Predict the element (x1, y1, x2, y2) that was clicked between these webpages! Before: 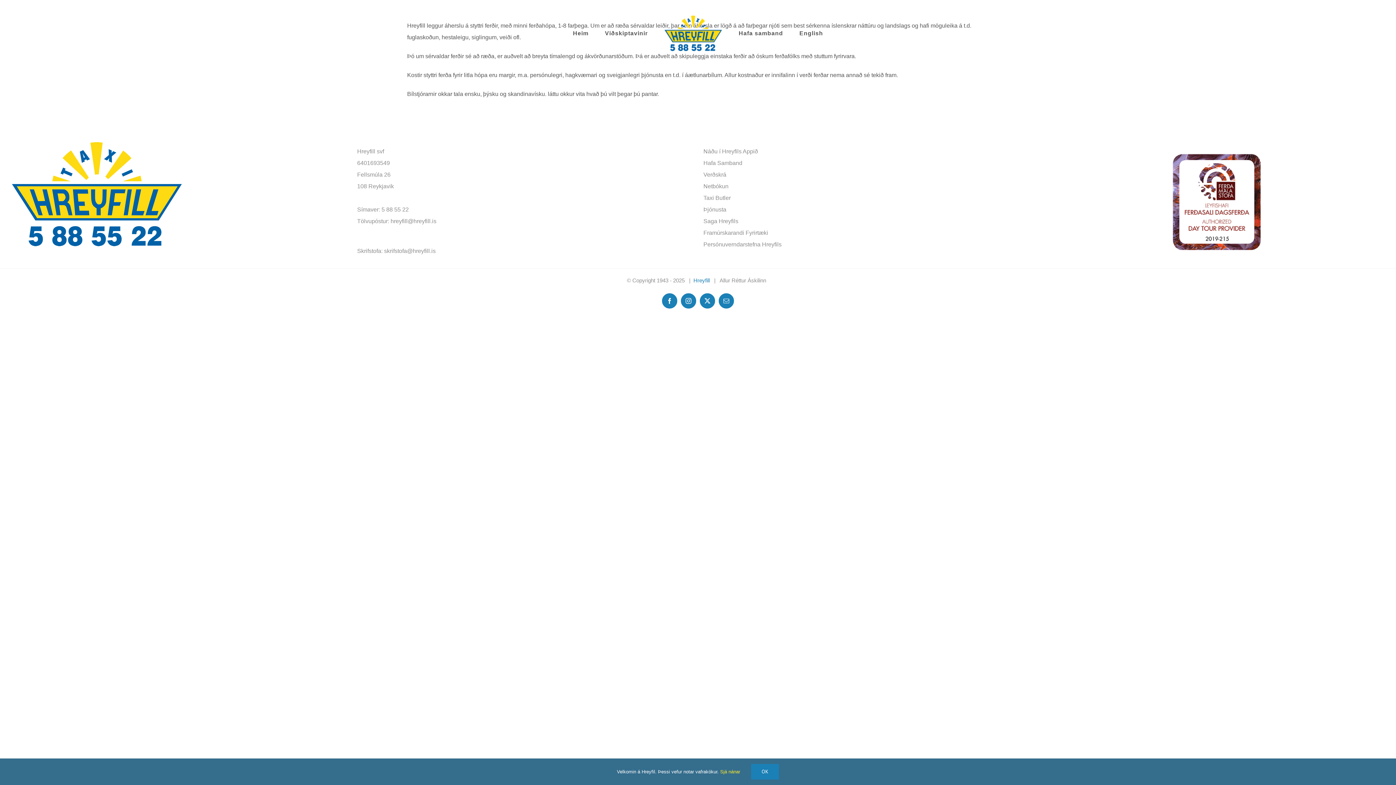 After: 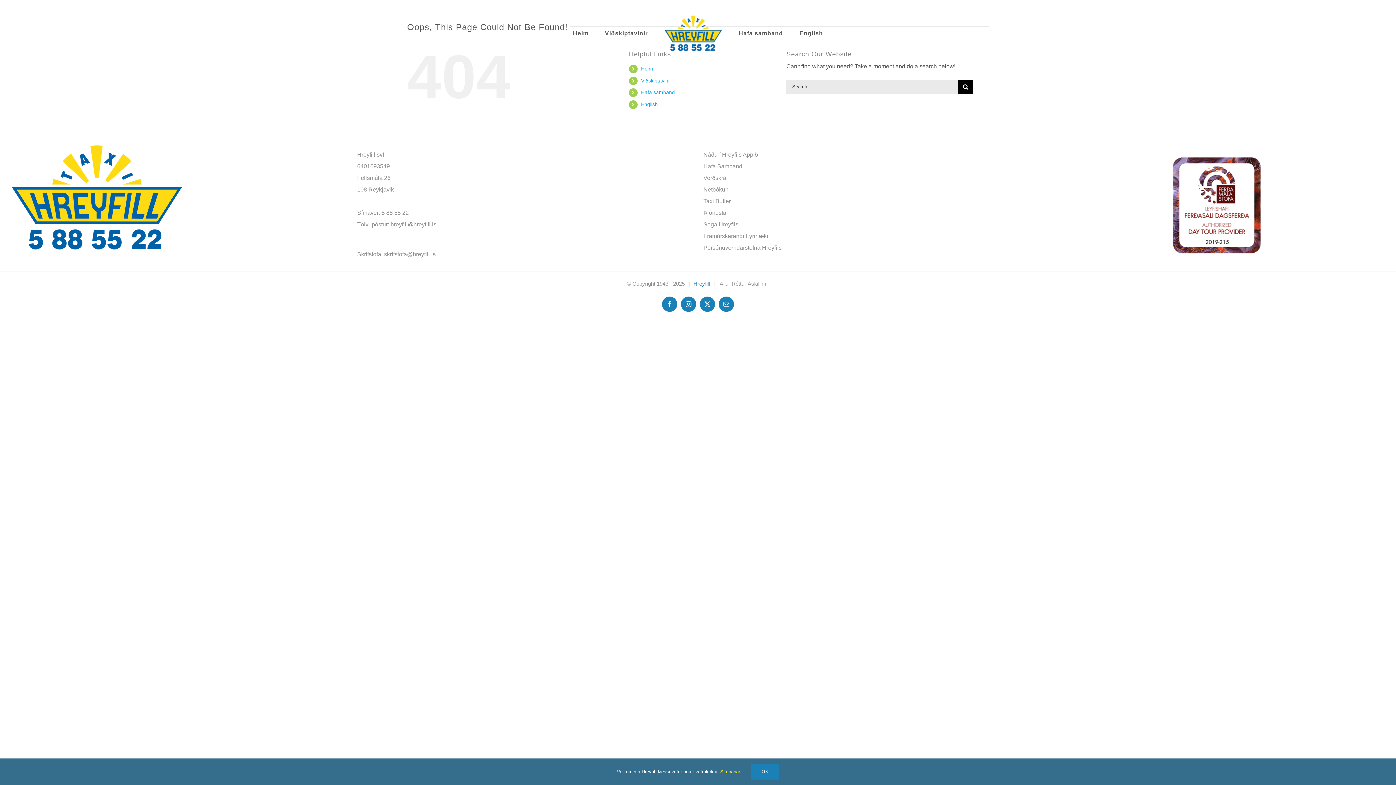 Action: label: Framúrskarandi Fyrirtæki bbox: (703, 229, 768, 236)